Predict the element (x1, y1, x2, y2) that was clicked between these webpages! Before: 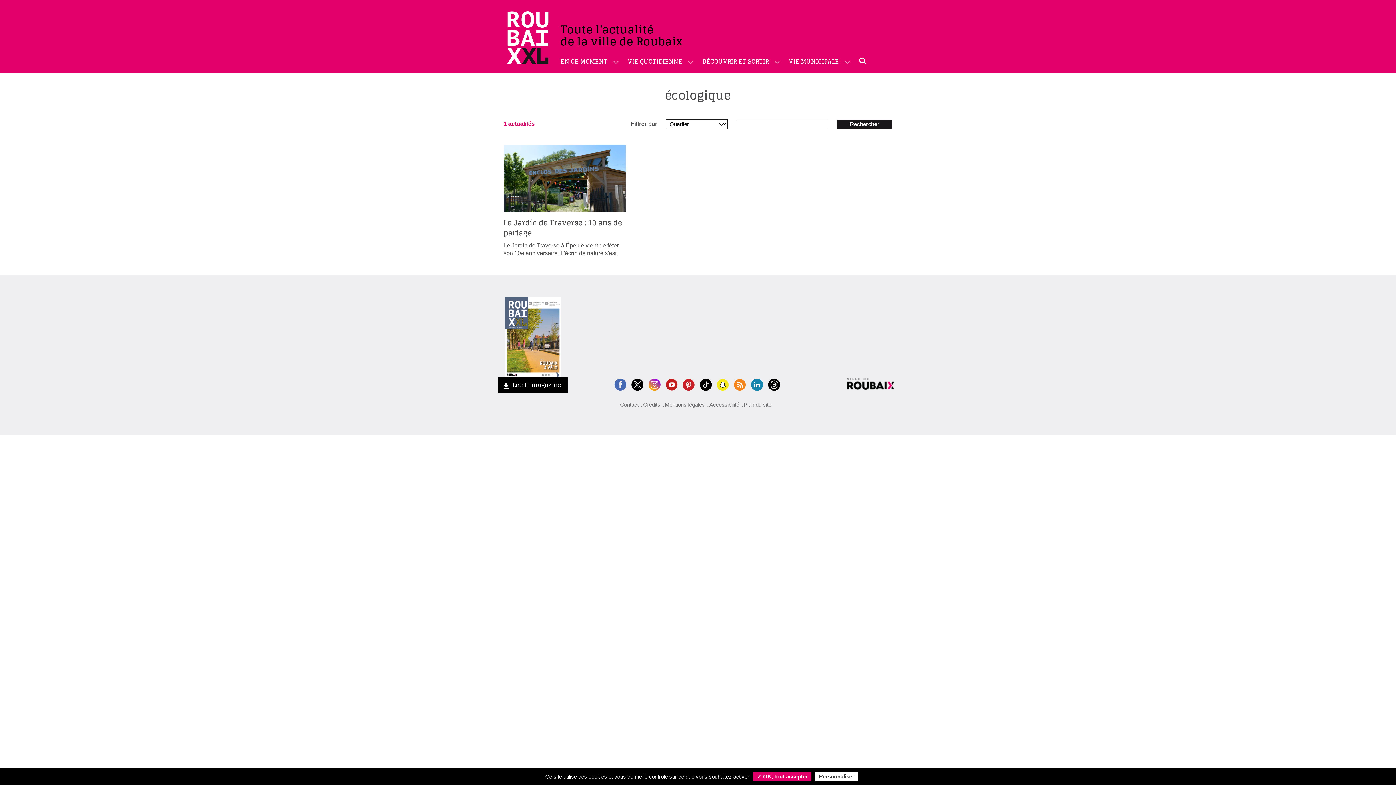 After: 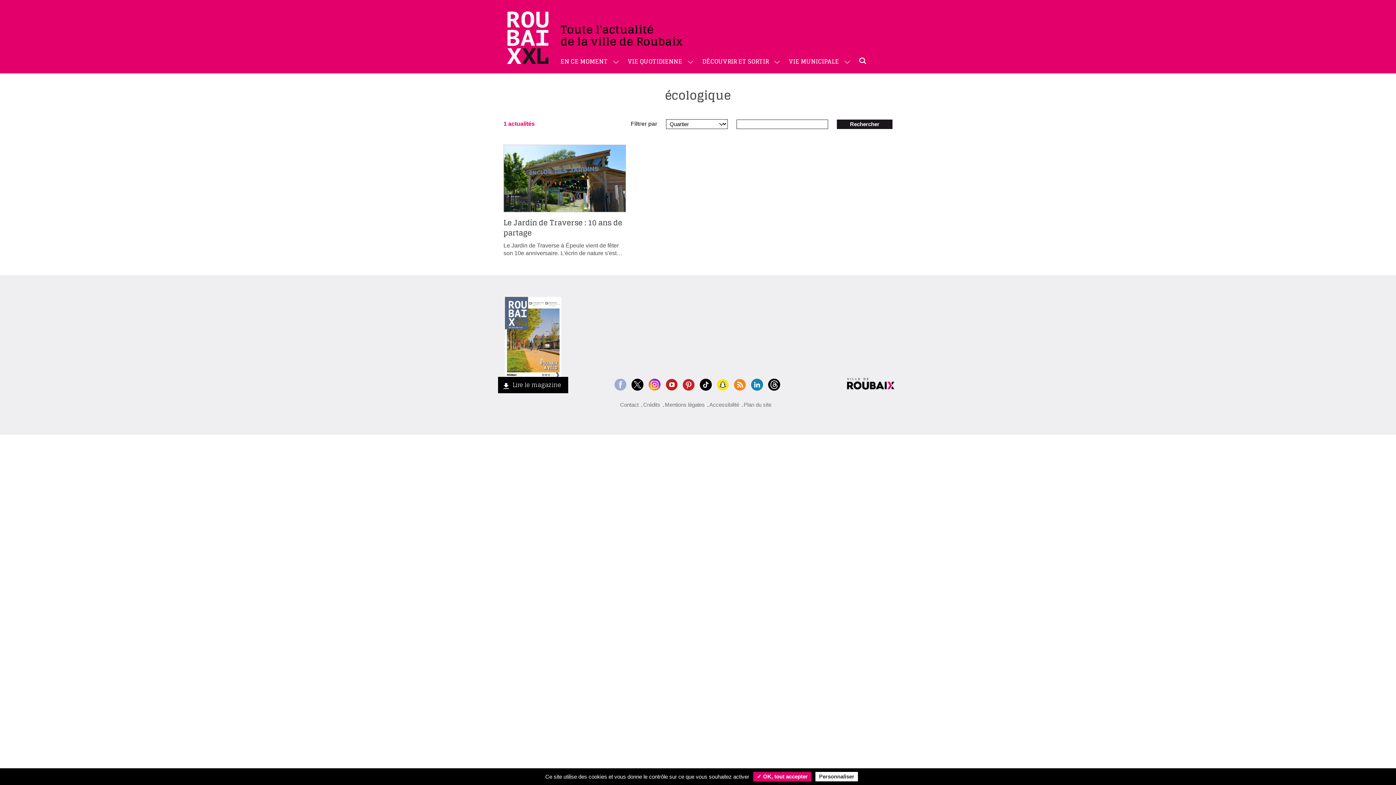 Action: bbox: (614, 374, 626, 393)